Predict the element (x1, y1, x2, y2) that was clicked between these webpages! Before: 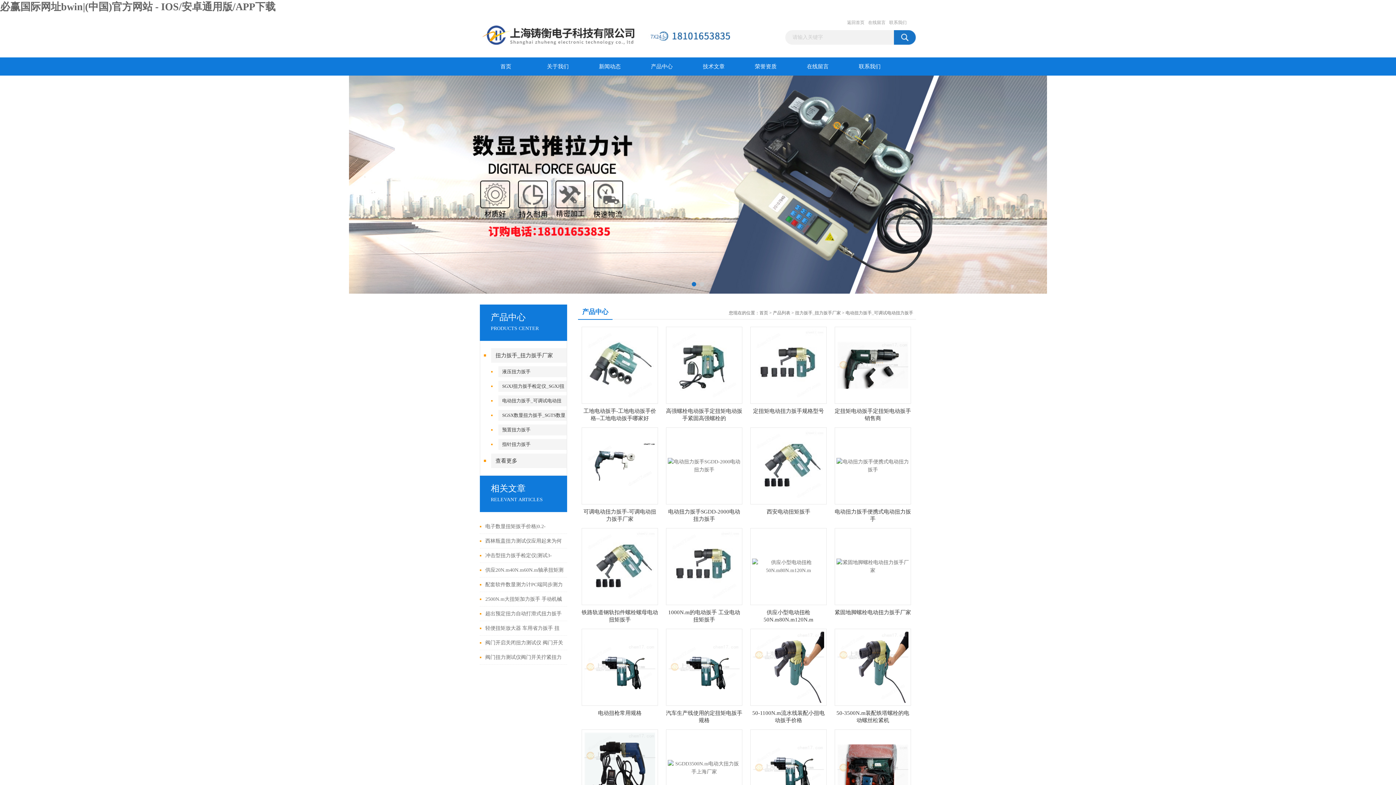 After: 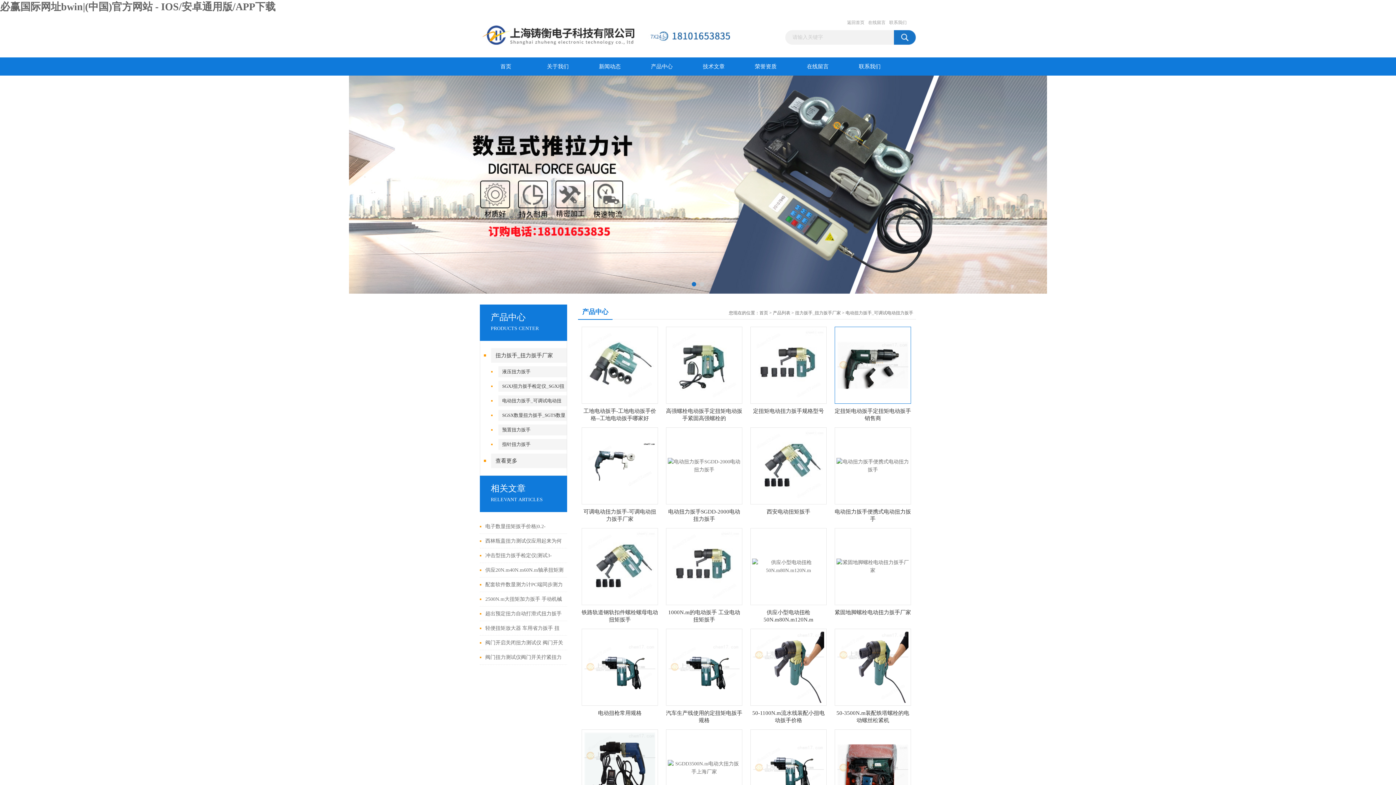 Action: bbox: (837, 362, 908, 367)